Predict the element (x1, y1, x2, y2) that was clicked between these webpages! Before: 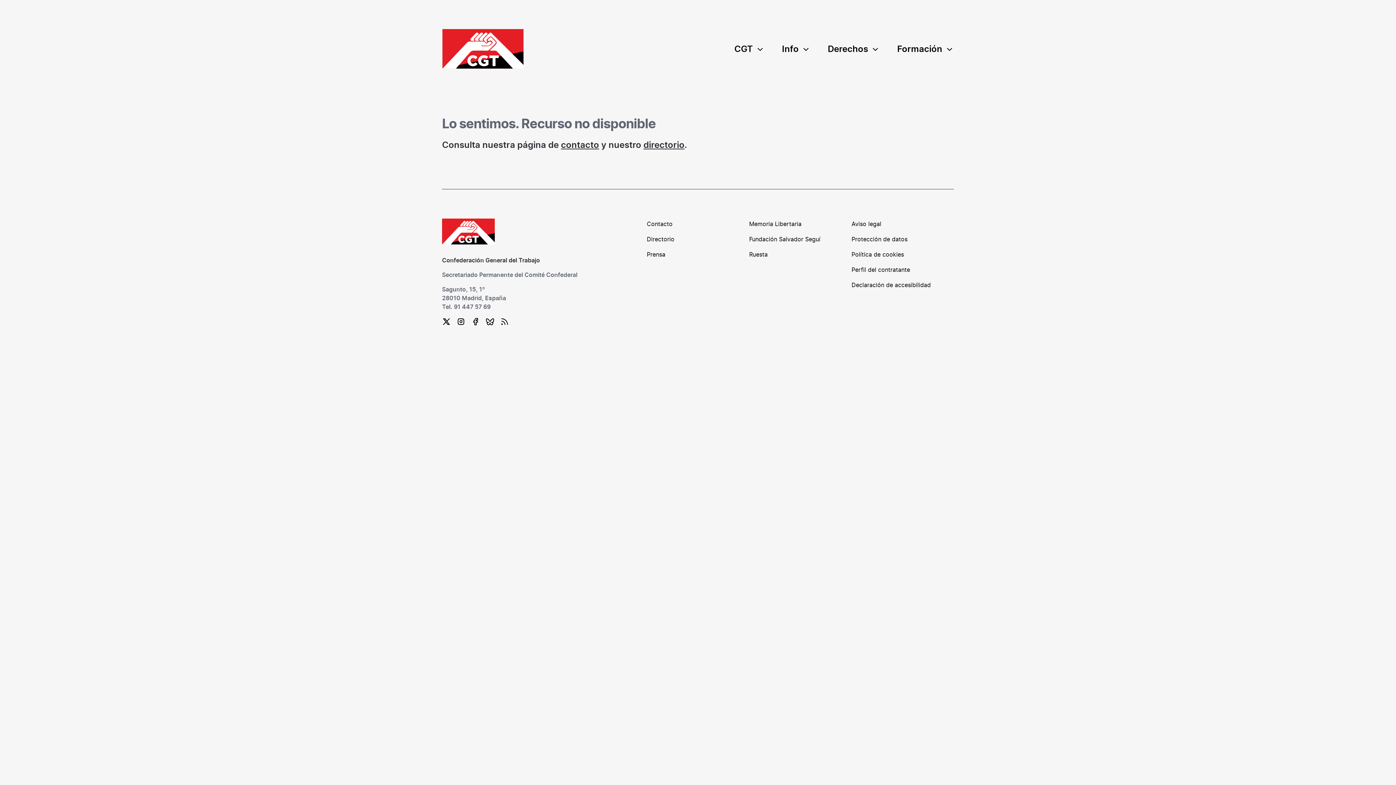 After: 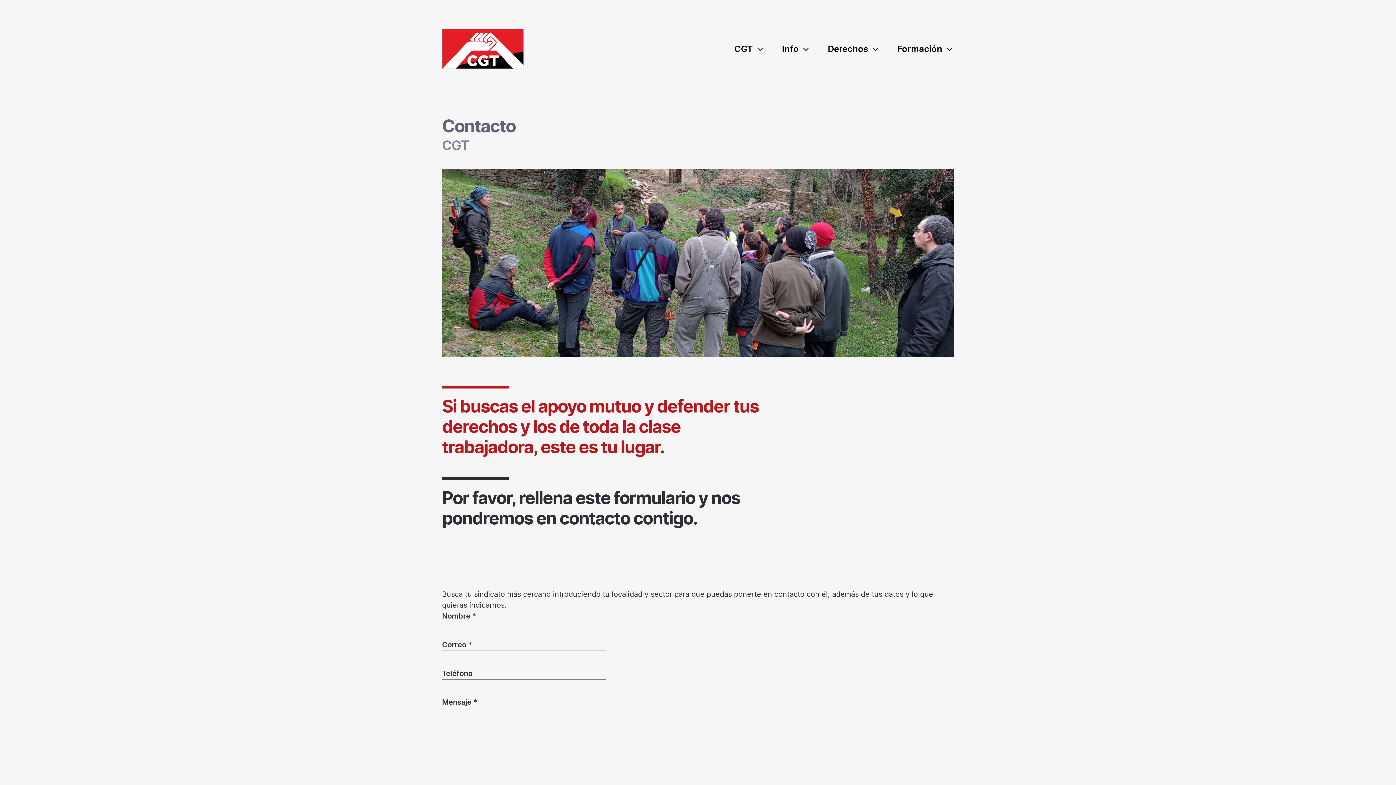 Action: label: contacto bbox: (561, 141, 599, 149)